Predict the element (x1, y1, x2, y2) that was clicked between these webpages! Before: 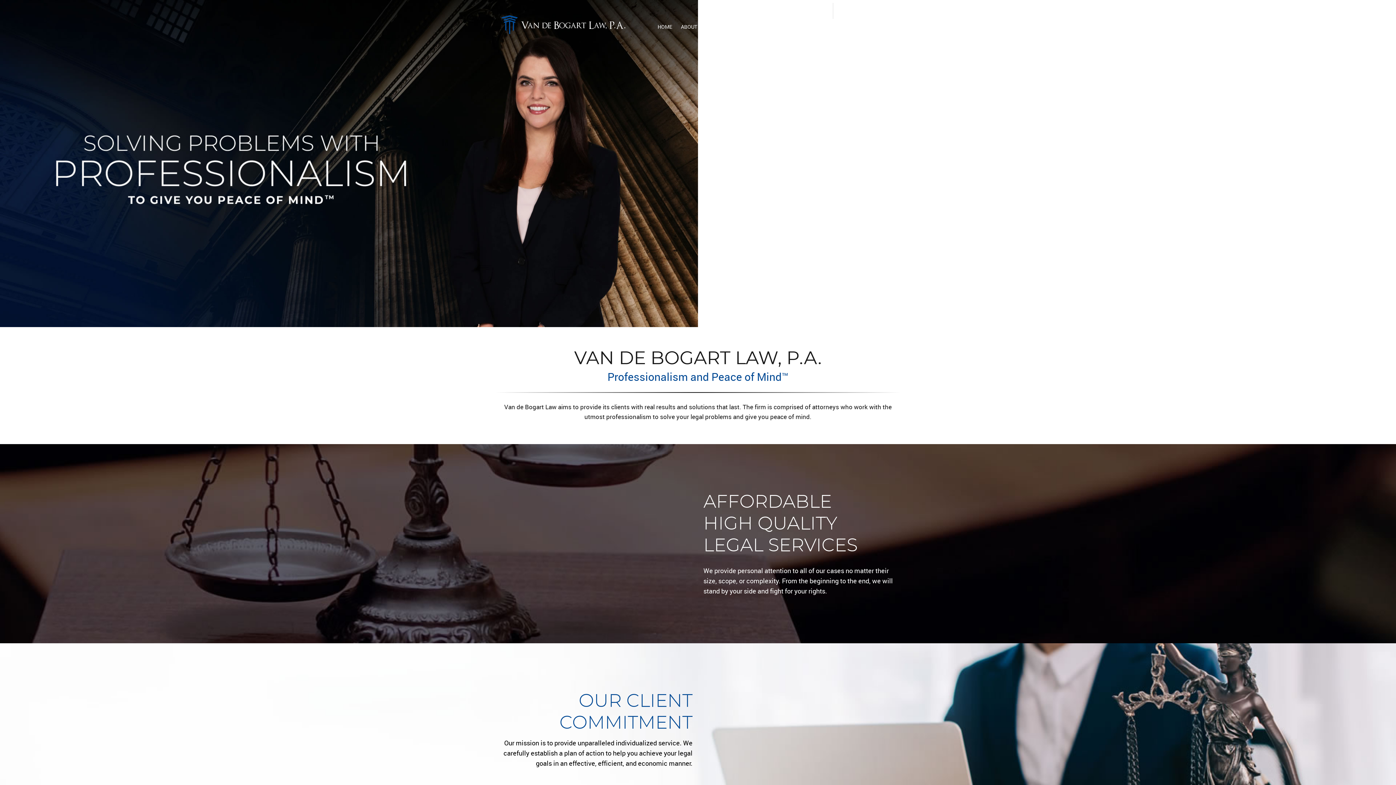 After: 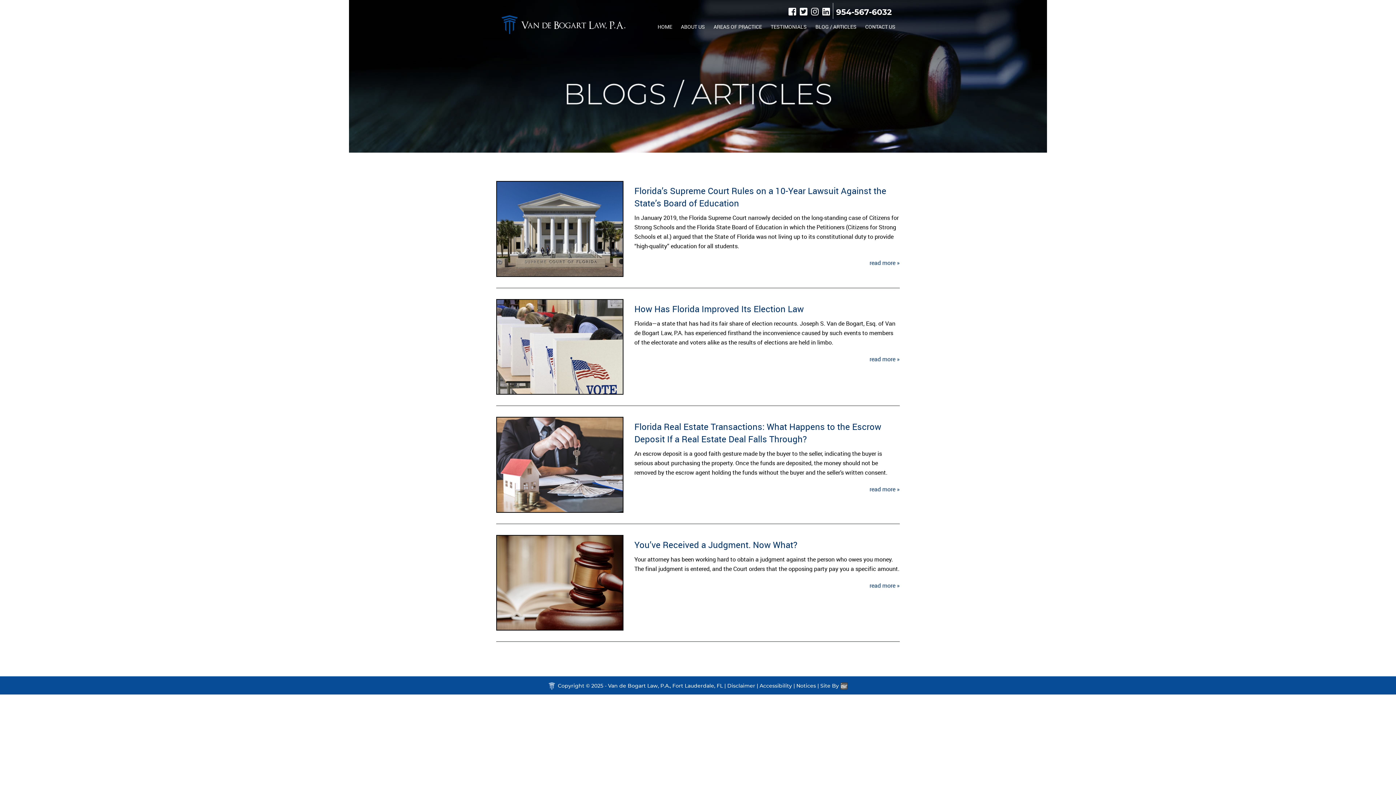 Action: label: BLOG / ARTICLES bbox: (811, 18, 861, 34)